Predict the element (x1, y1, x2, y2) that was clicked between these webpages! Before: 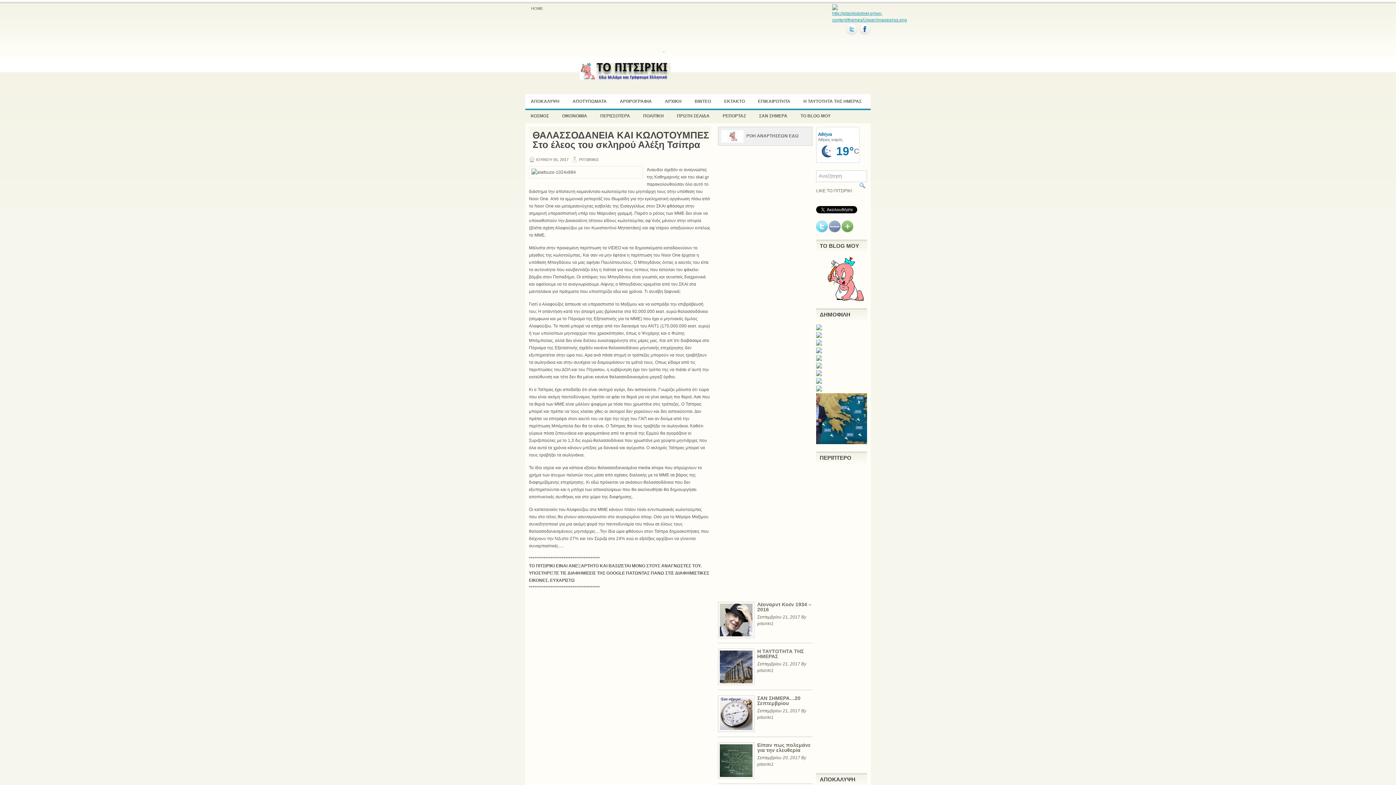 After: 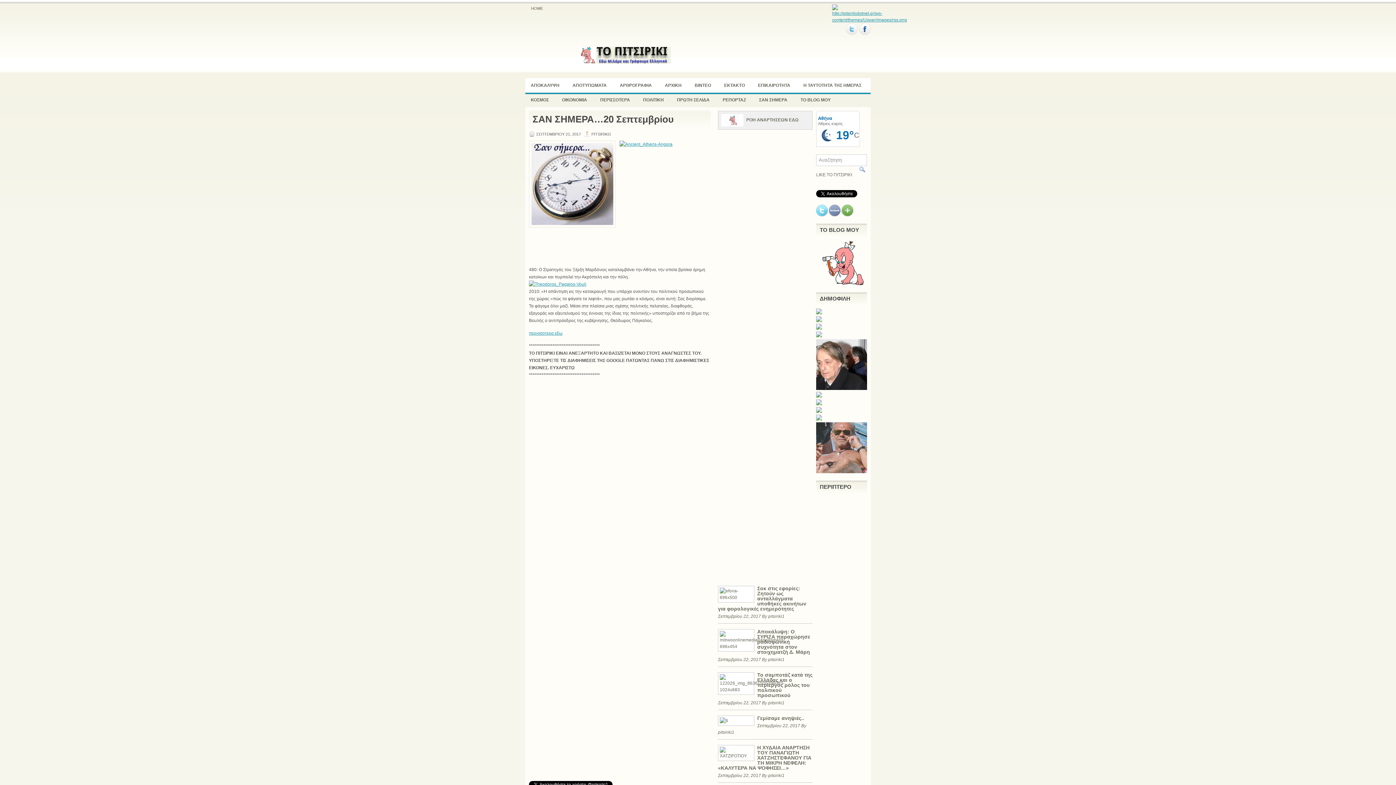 Action: label: ΣΑΝ ΣΗΜΕΡΑ…20 Σεπτεμβρίου bbox: (757, 695, 800, 706)